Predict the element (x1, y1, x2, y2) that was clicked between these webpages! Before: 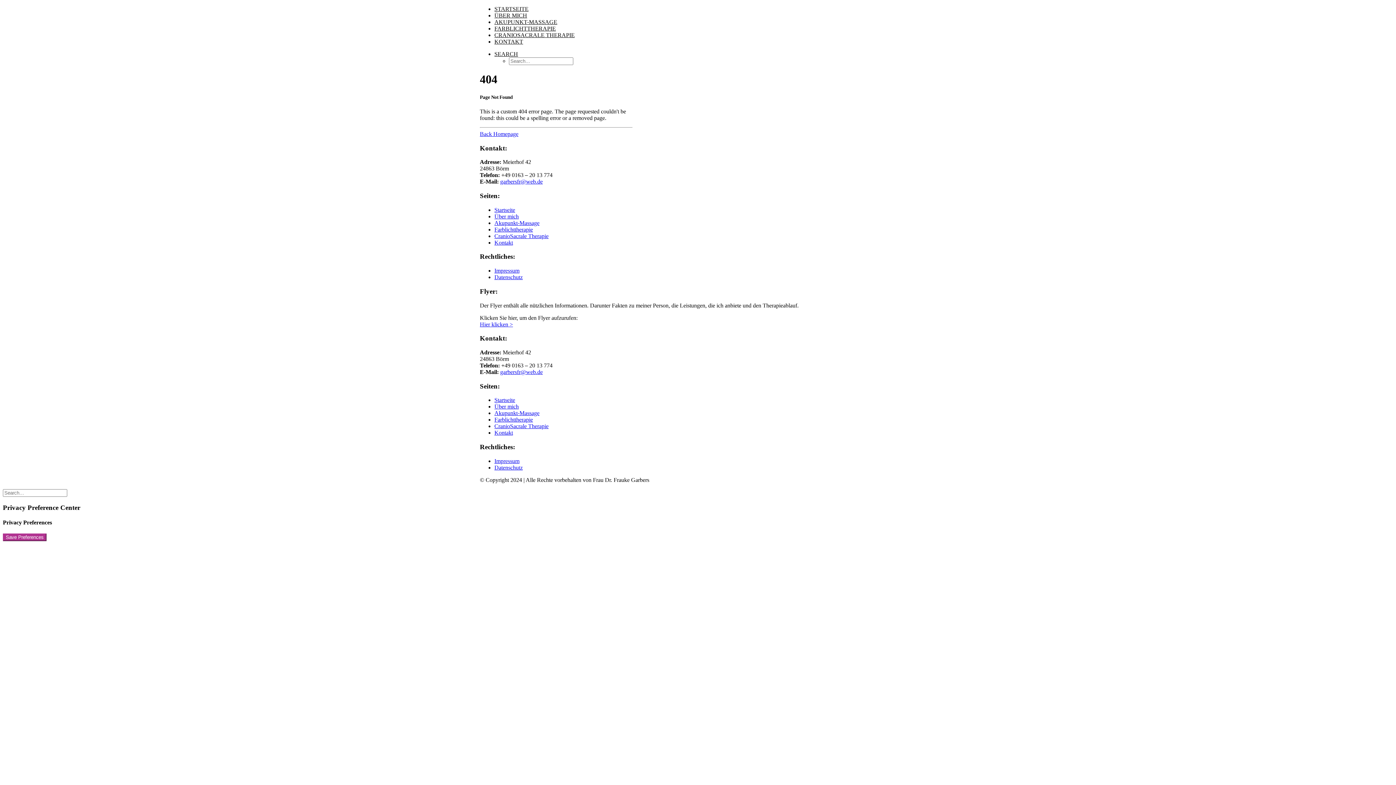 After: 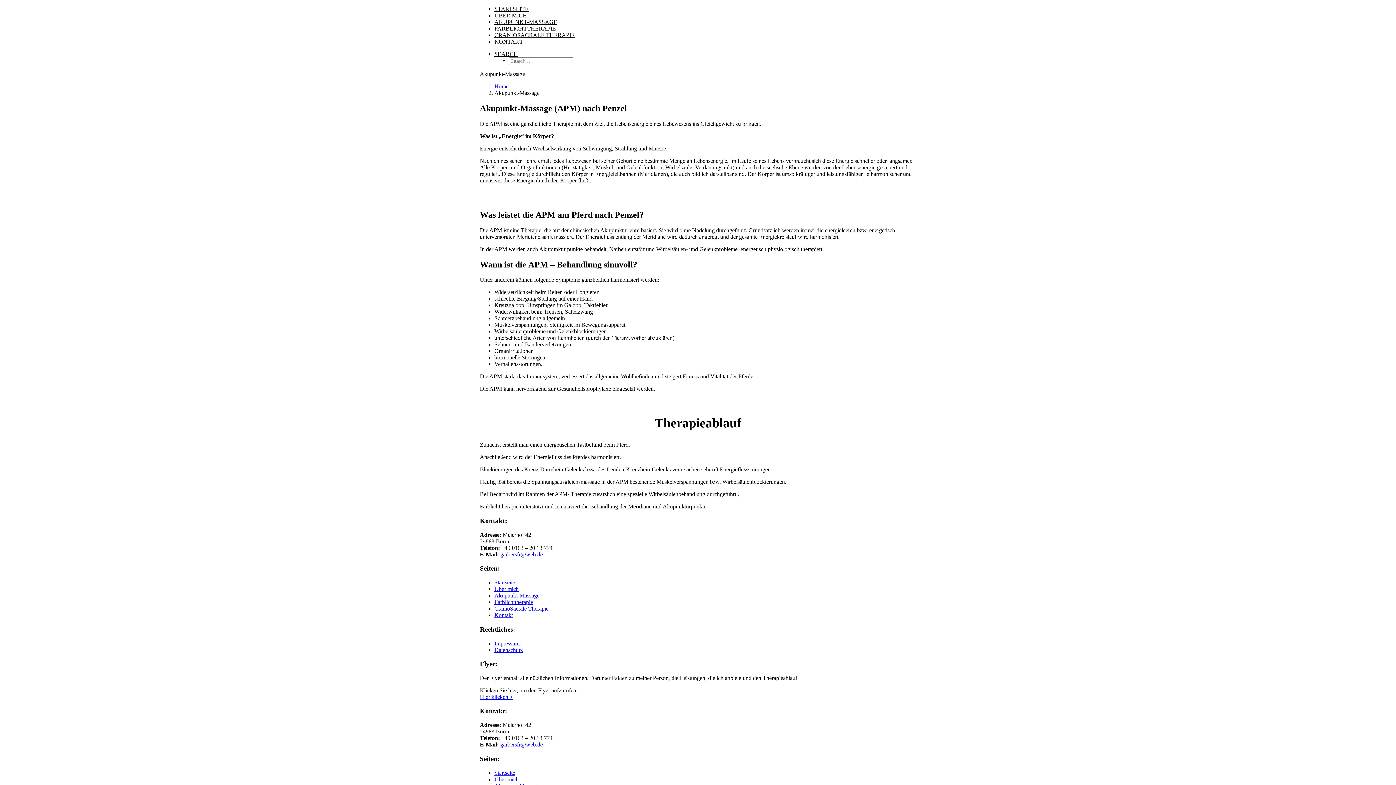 Action: label: Akupunkt-Massage bbox: (494, 410, 539, 416)